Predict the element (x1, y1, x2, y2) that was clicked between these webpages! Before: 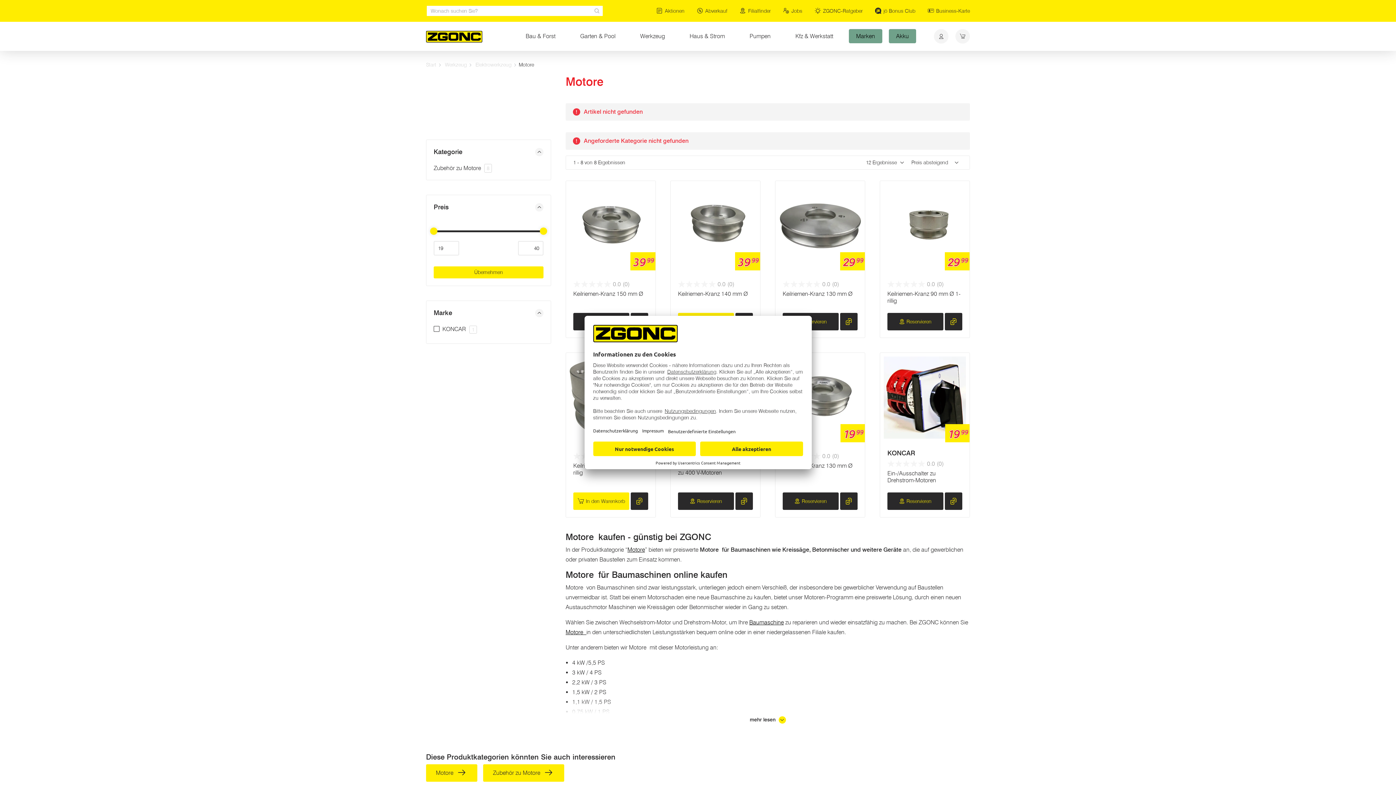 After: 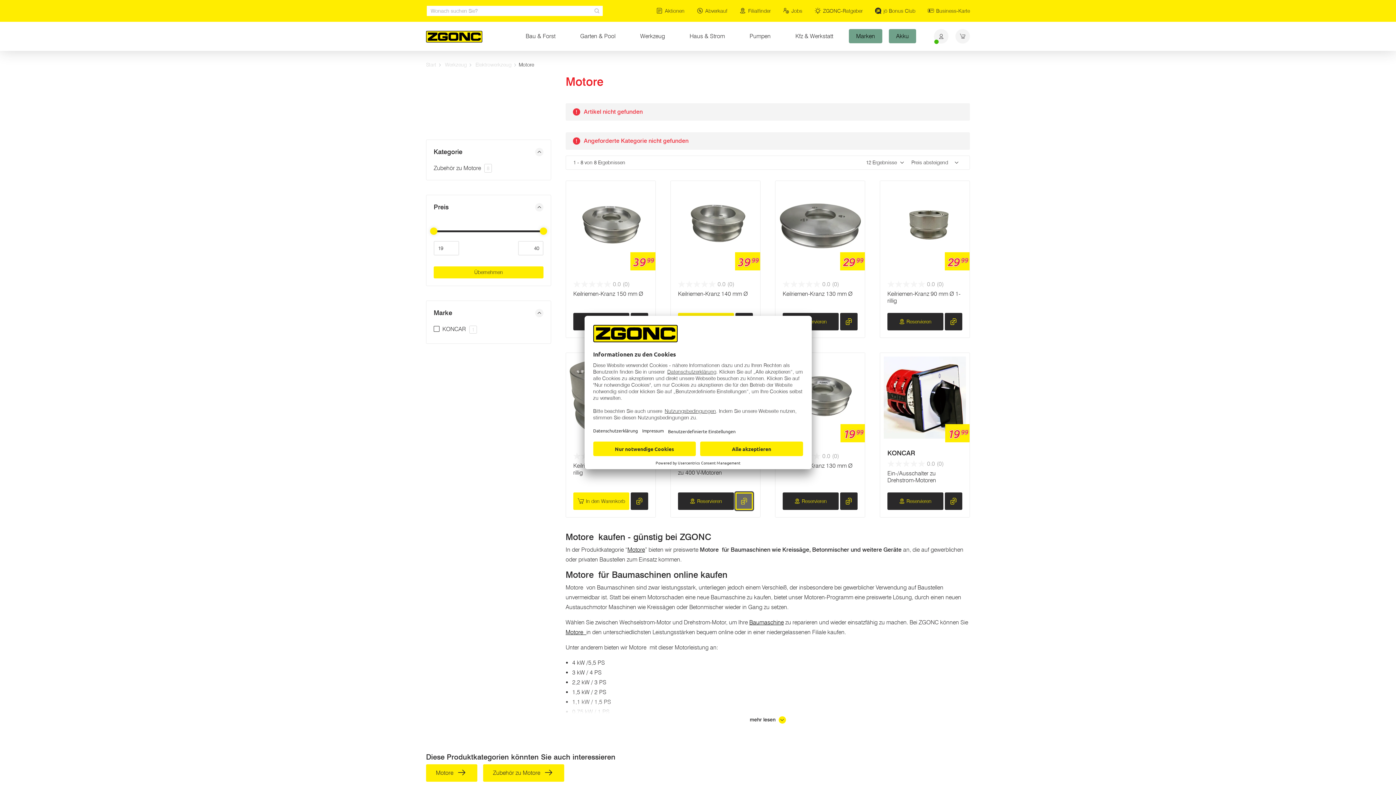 Action: bbox: (735, 492, 753, 510) label: hinzufügen